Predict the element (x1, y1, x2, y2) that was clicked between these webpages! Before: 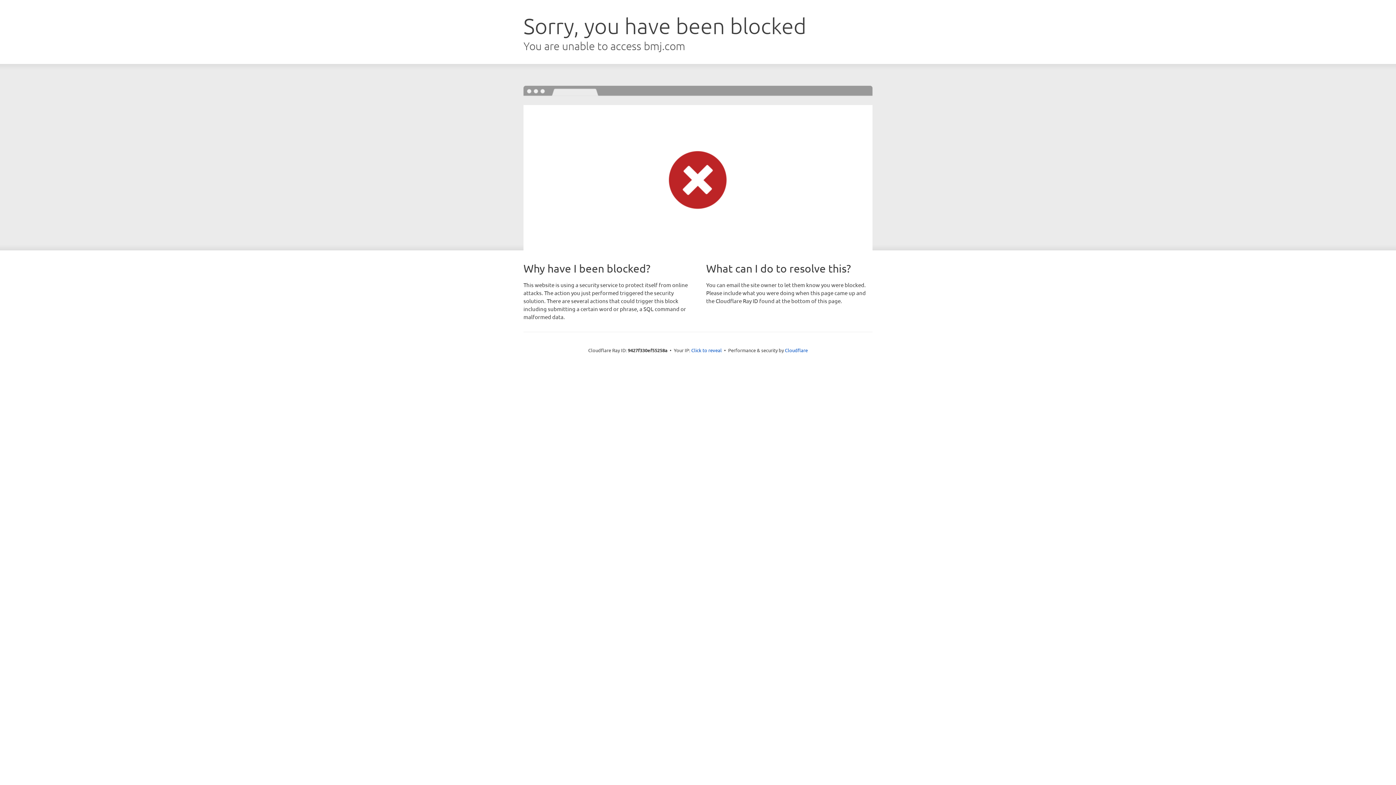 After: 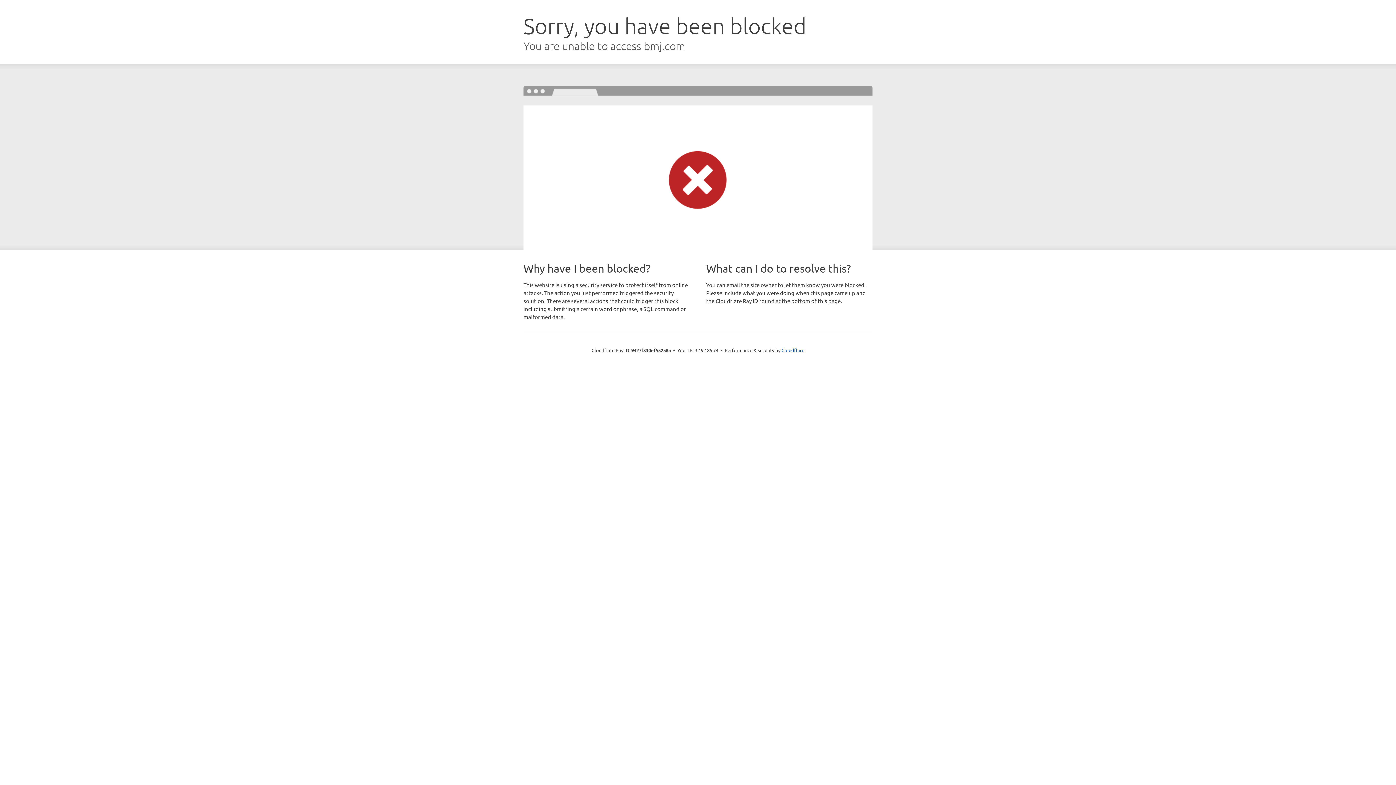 Action: bbox: (691, 346, 722, 353) label: Click to reveal